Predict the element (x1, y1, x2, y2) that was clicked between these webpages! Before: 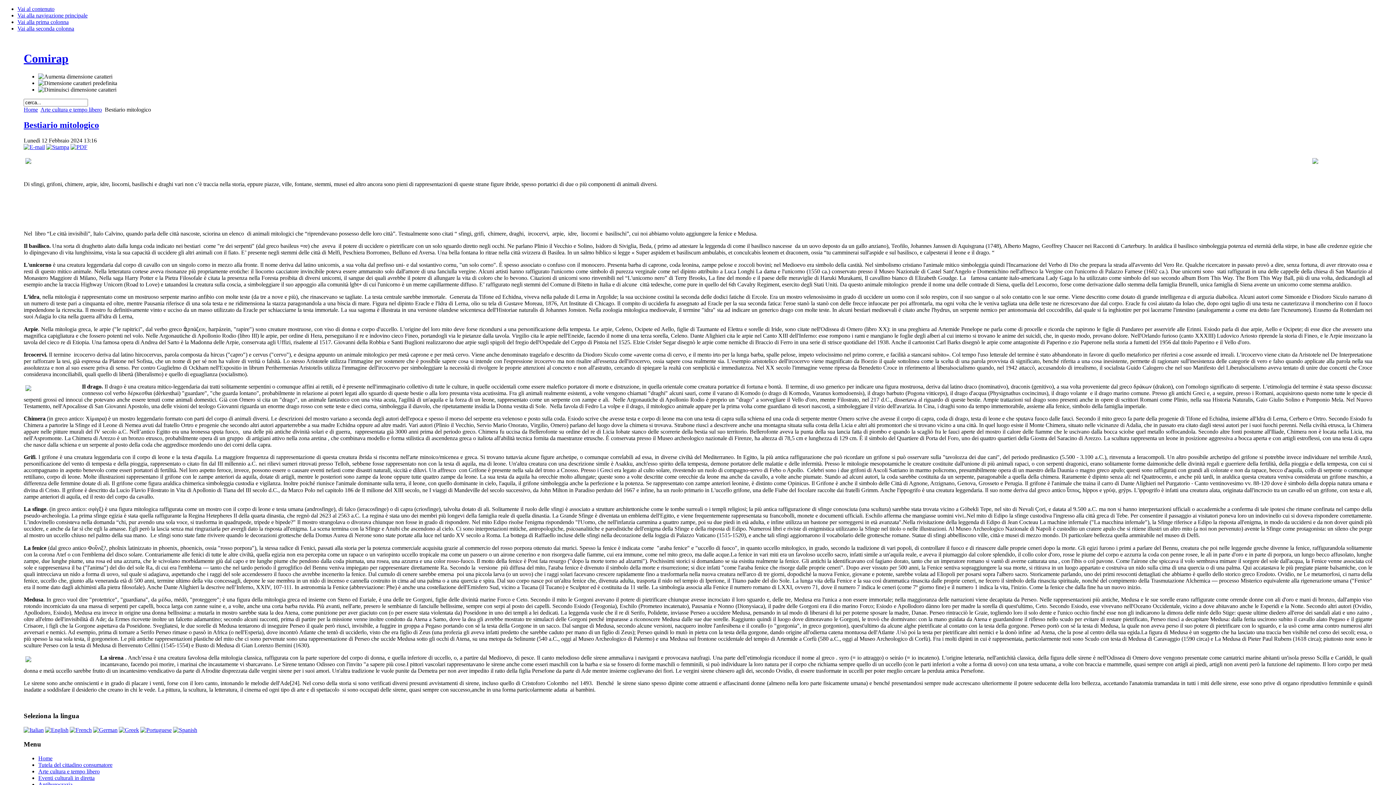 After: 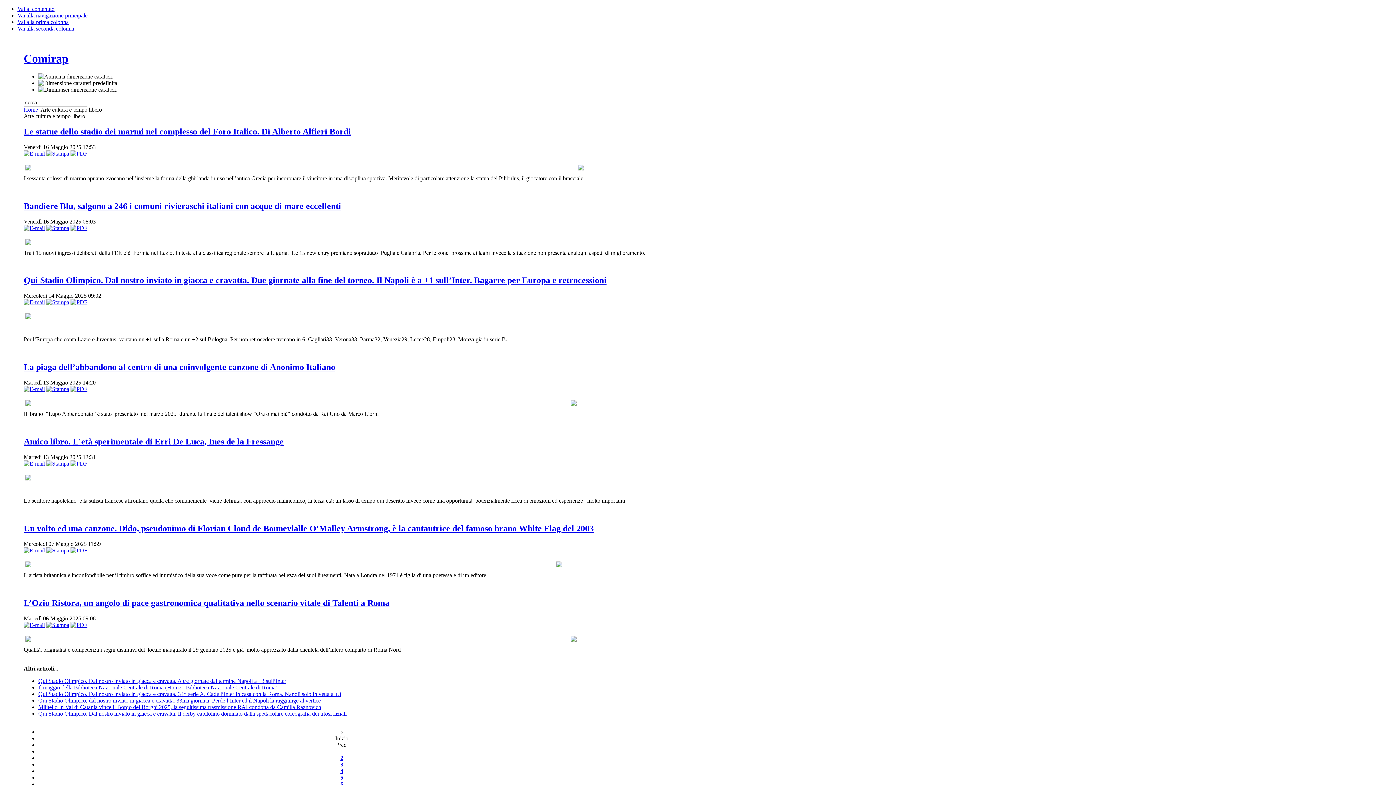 Action: label: Arte cultura e tempo libero bbox: (40, 106, 101, 112)